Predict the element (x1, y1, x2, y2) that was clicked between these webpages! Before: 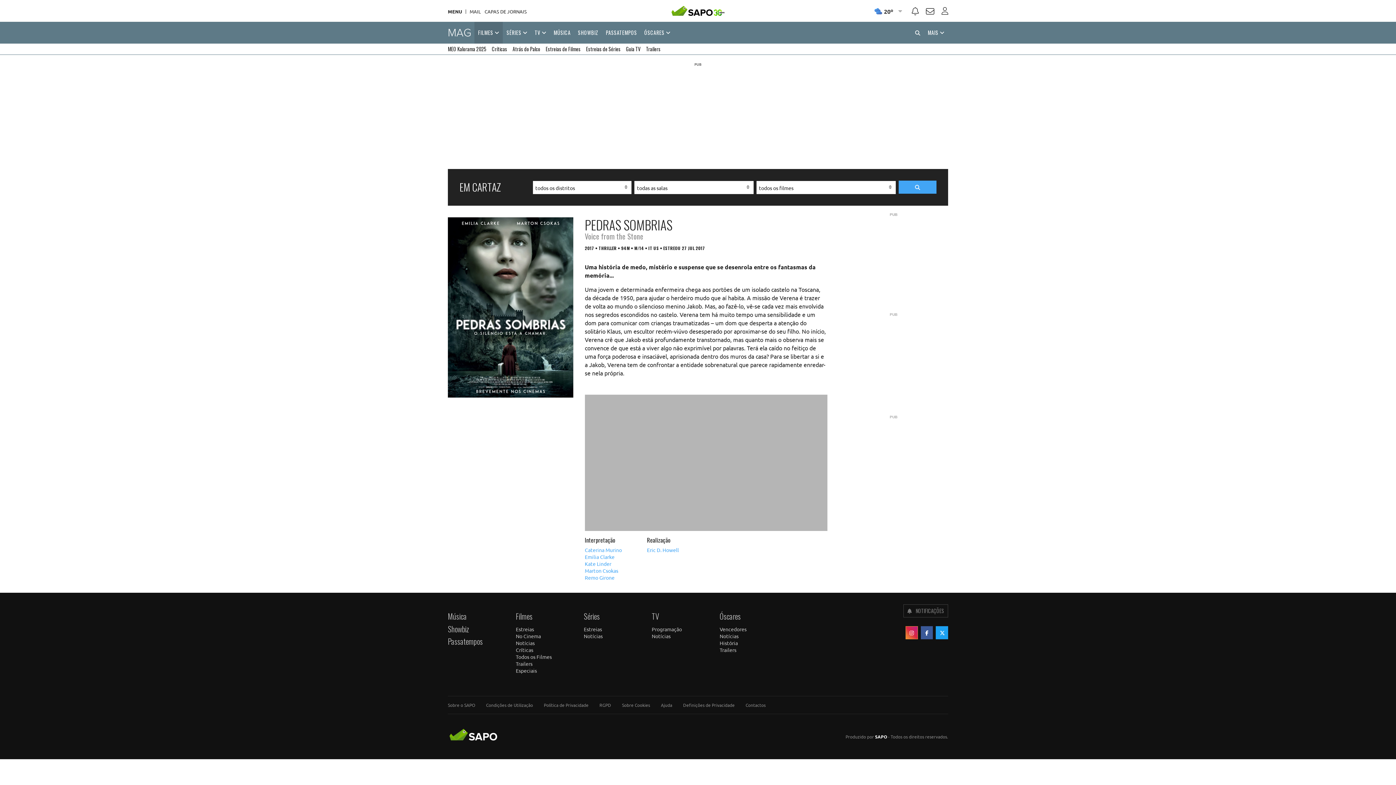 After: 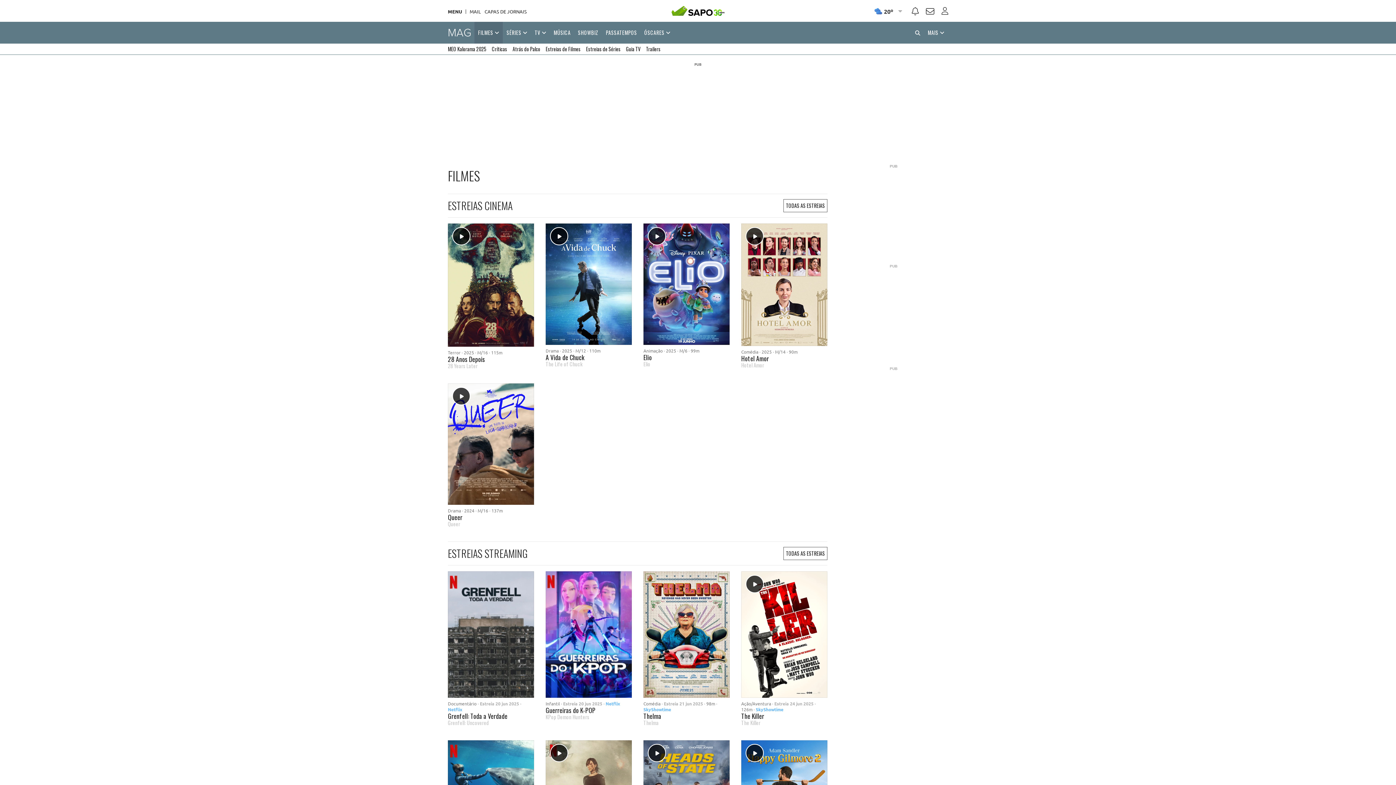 Action: bbox: (515, 626, 534, 632) label: Estreias